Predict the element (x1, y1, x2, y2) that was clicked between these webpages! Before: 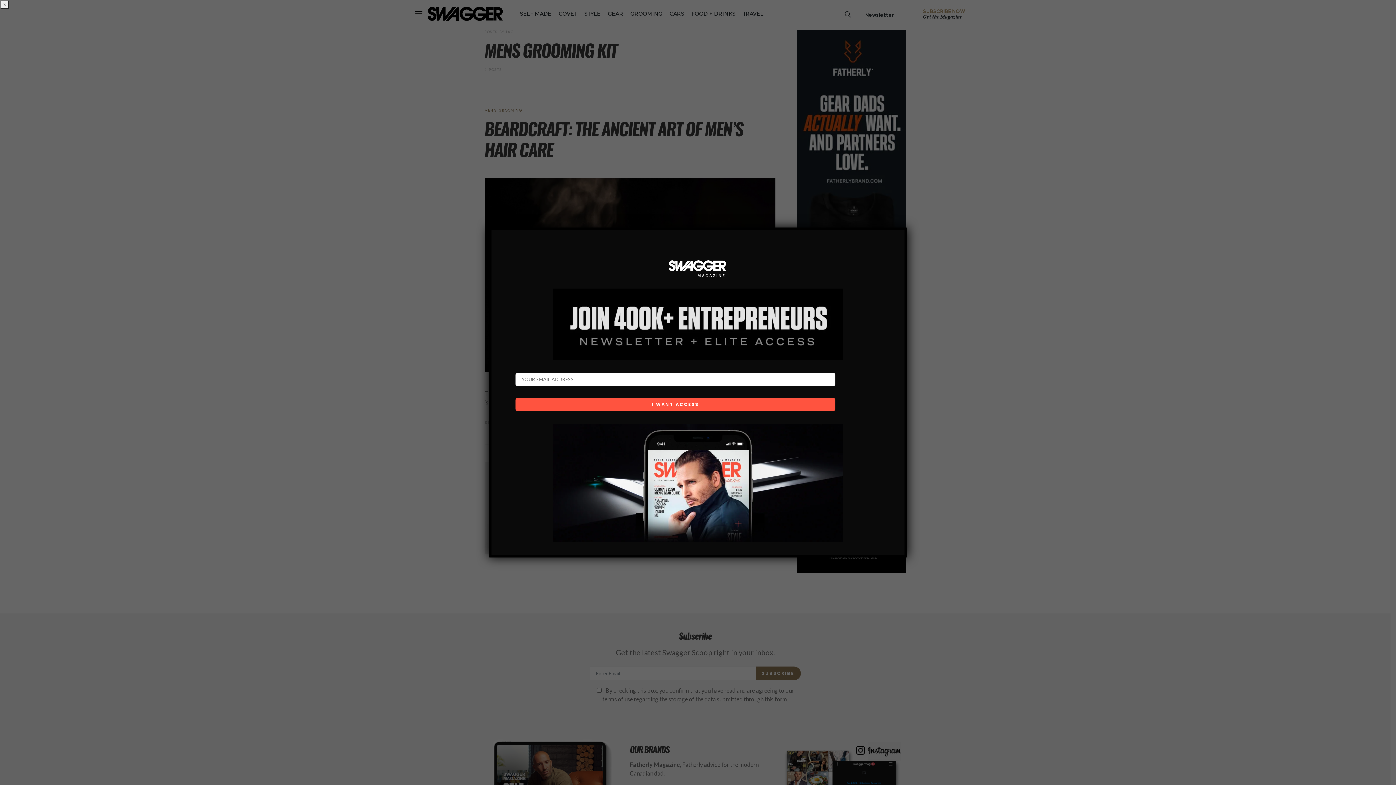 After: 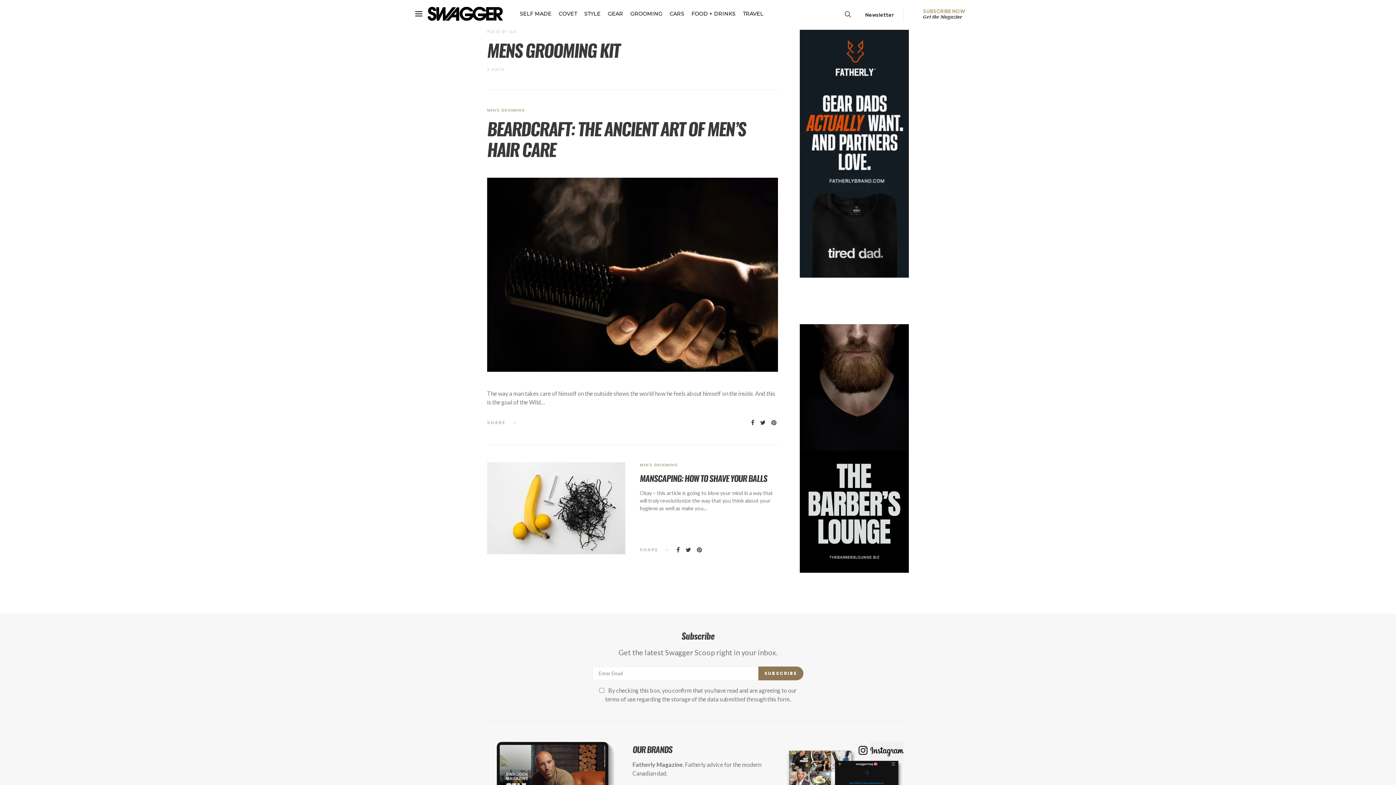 Action: label: Close bbox: (0, 0, 9, 9)